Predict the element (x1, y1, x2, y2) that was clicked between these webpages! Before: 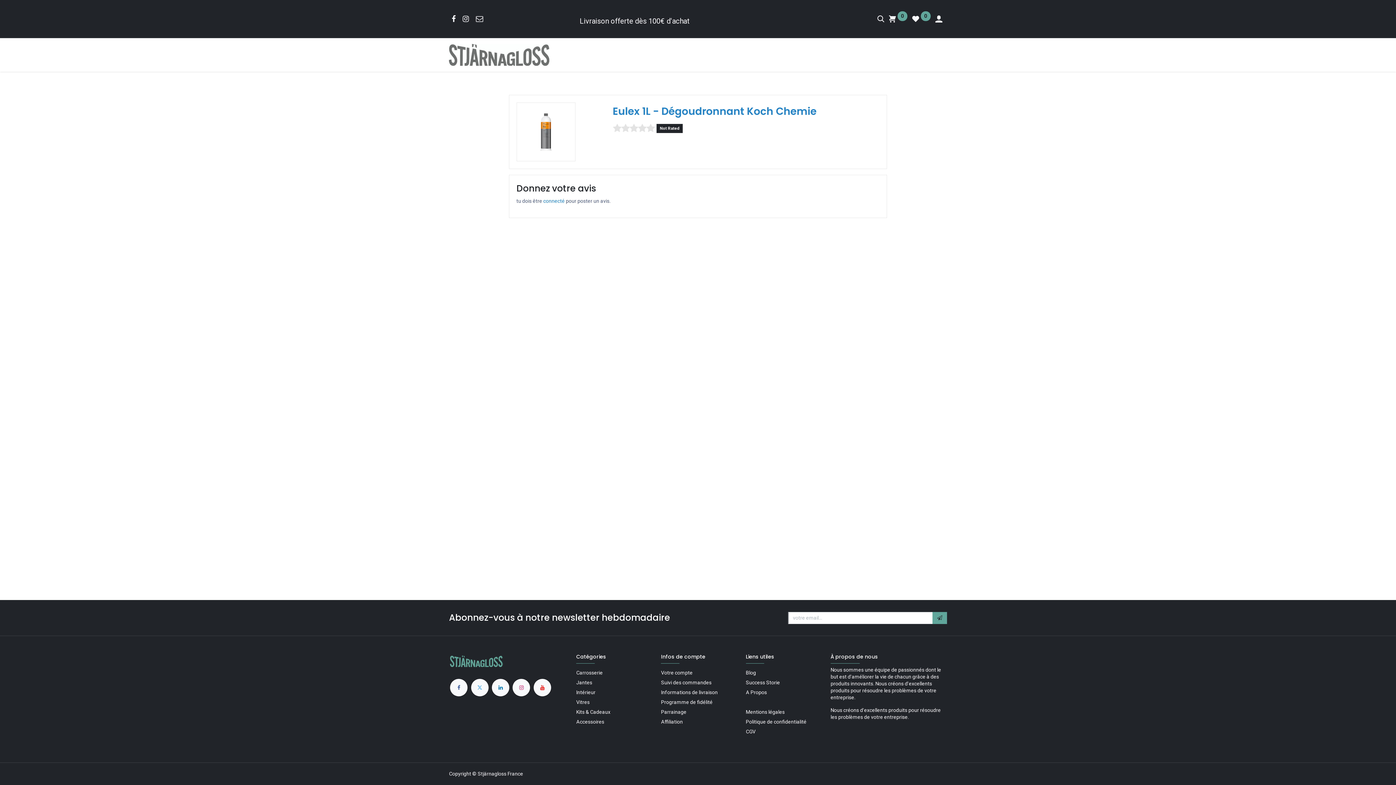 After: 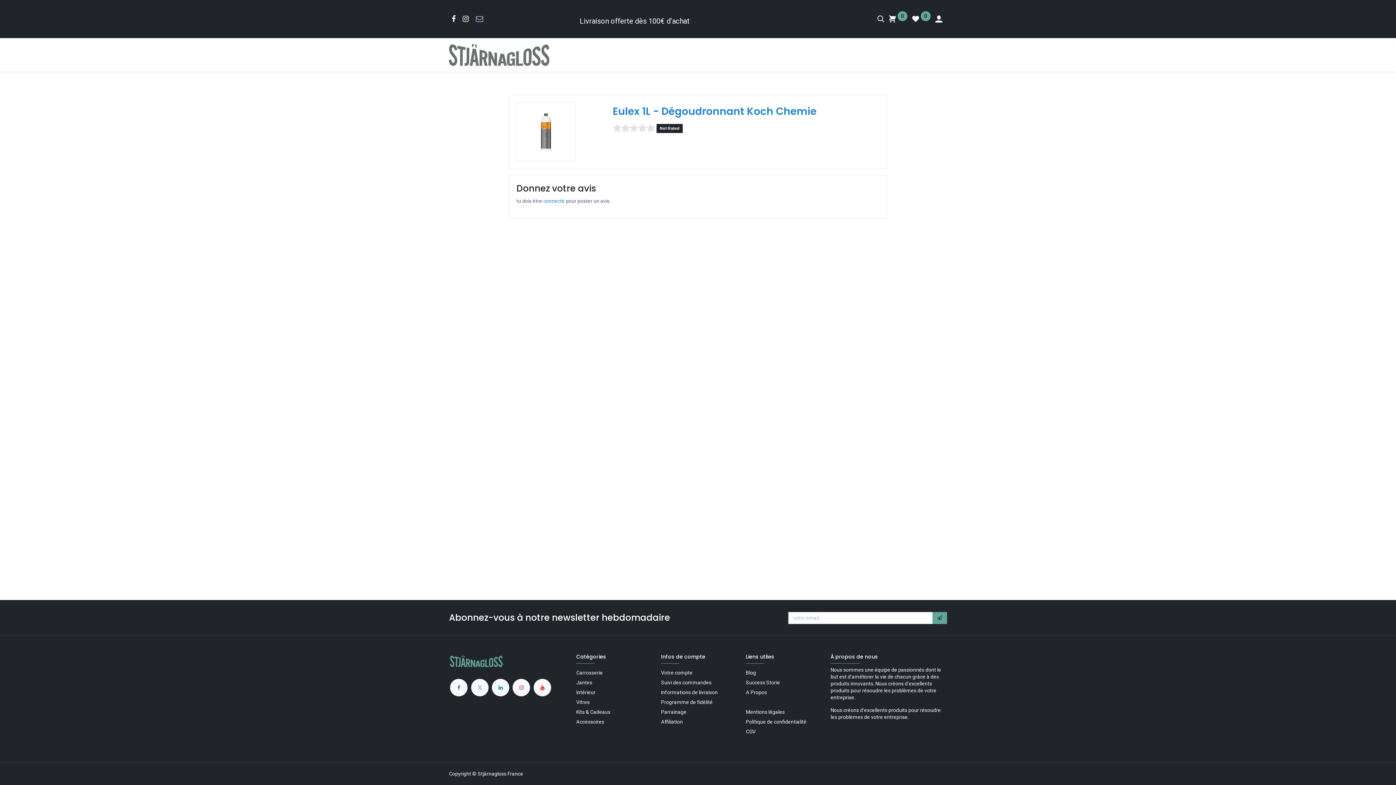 Action: bbox: (474, 13, 484, 24)